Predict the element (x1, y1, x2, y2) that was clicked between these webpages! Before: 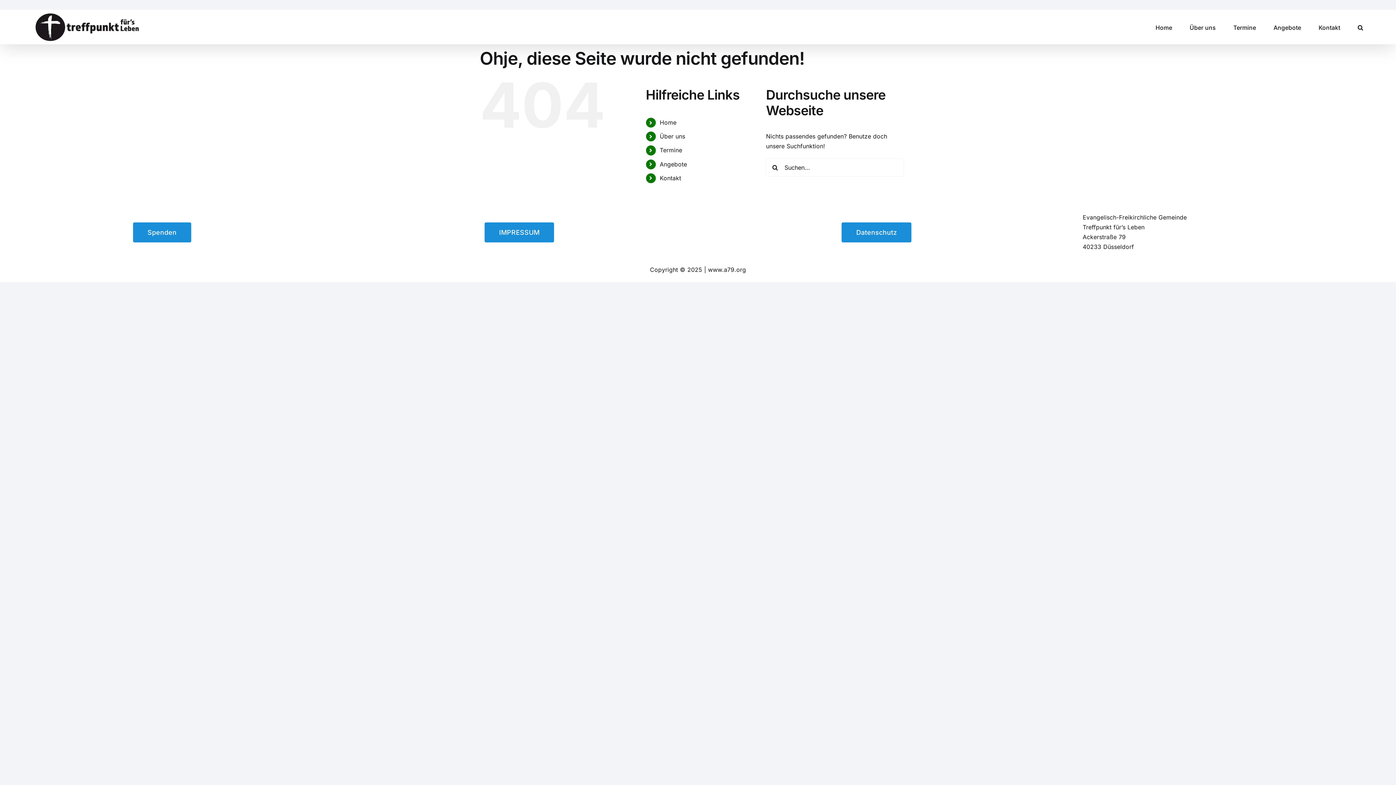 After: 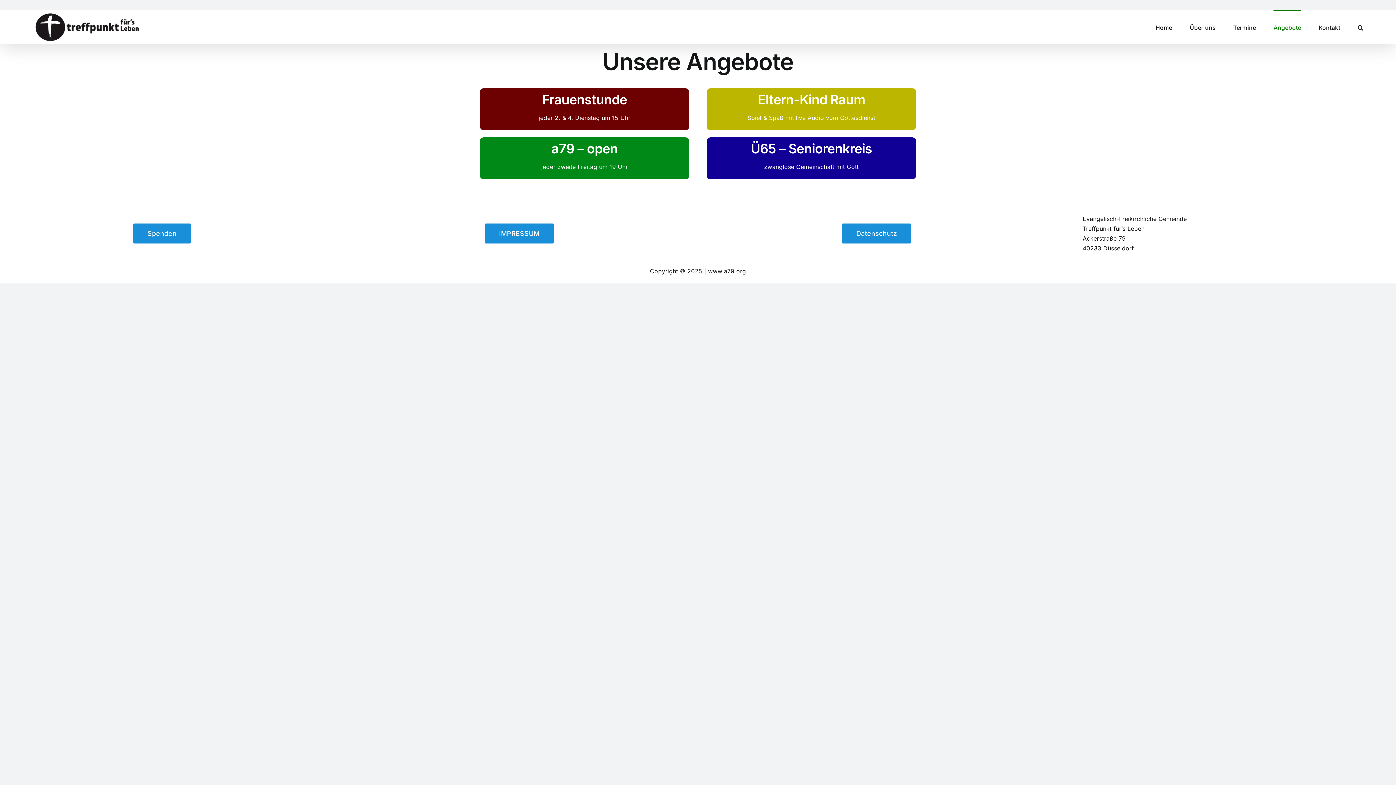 Action: bbox: (1273, 9, 1301, 44) label: Angebote